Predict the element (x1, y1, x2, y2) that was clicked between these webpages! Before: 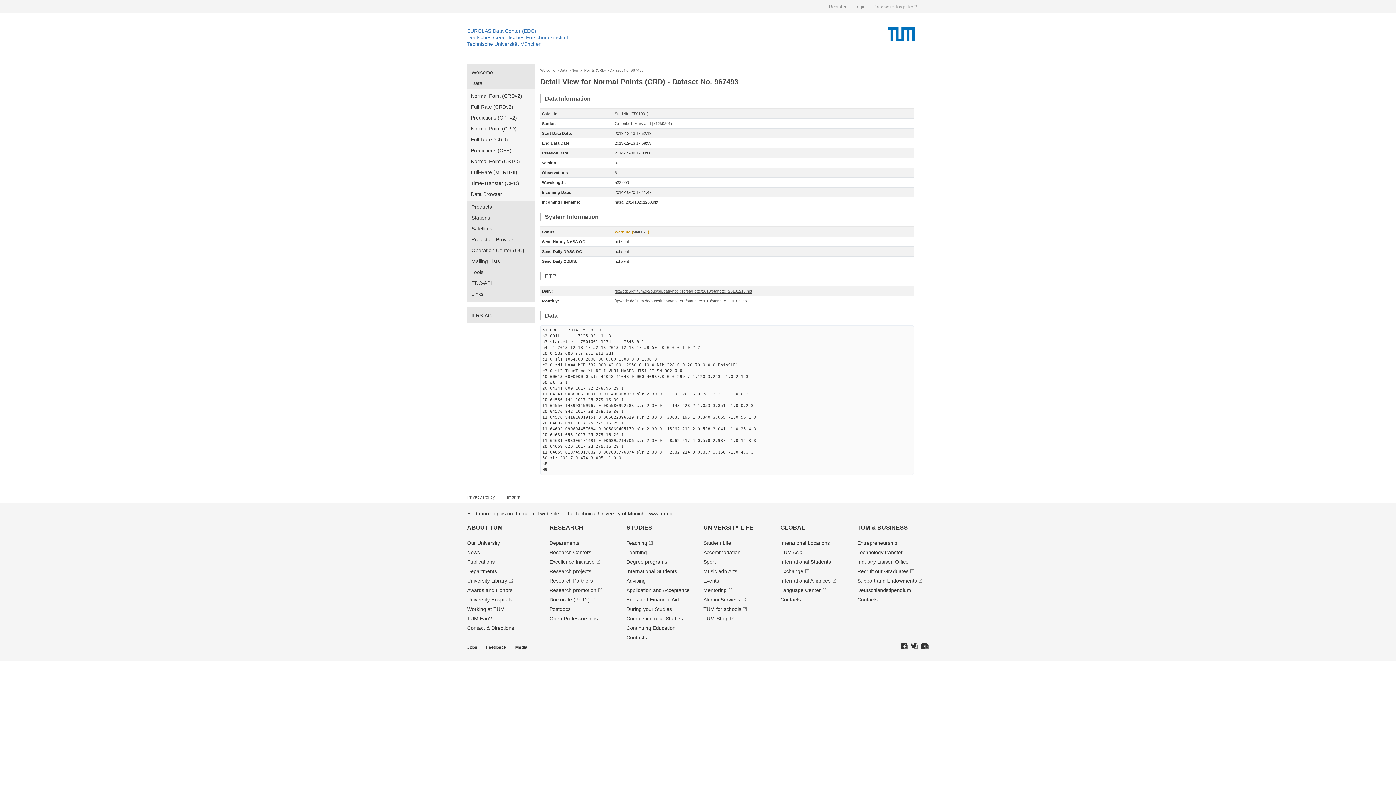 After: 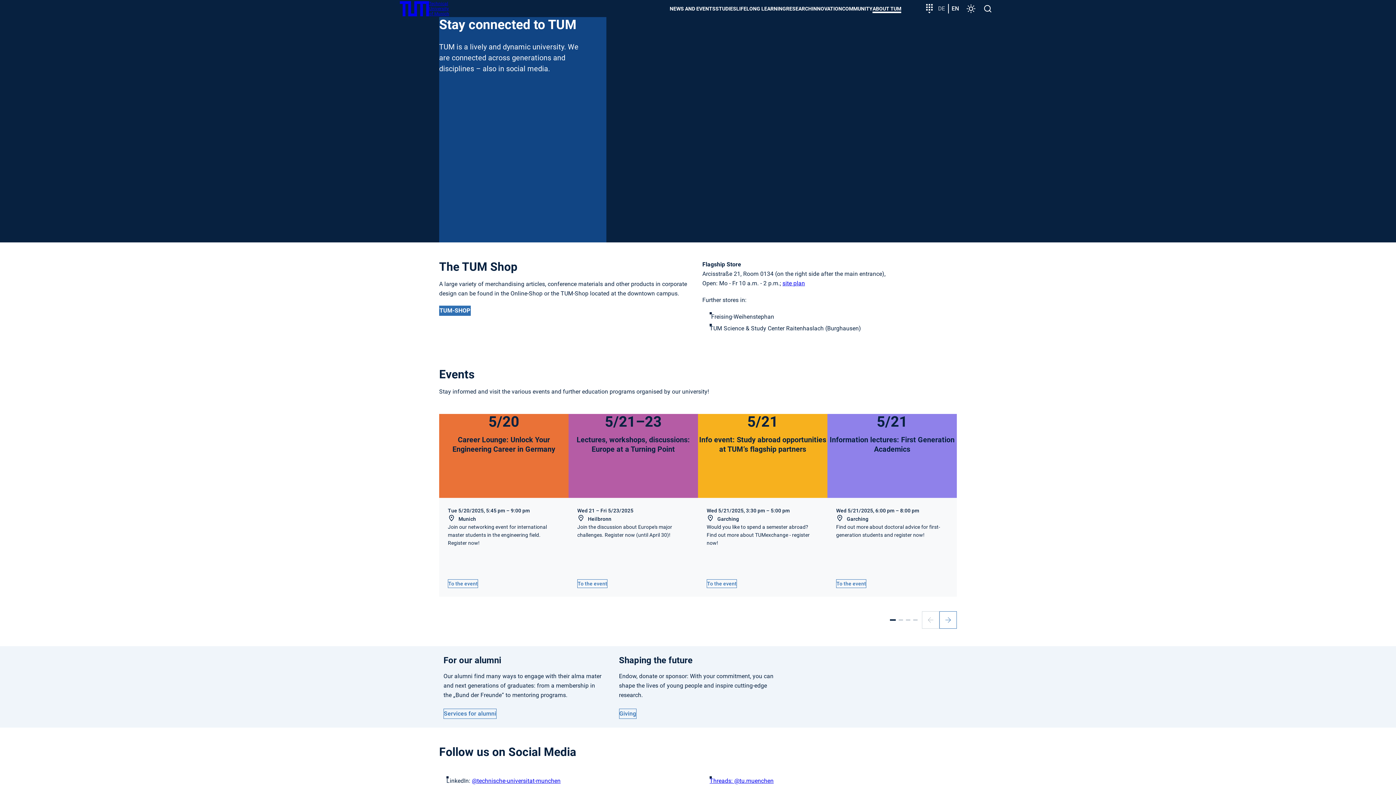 Action: bbox: (467, 616, 492, 621) label: TUM Fan?